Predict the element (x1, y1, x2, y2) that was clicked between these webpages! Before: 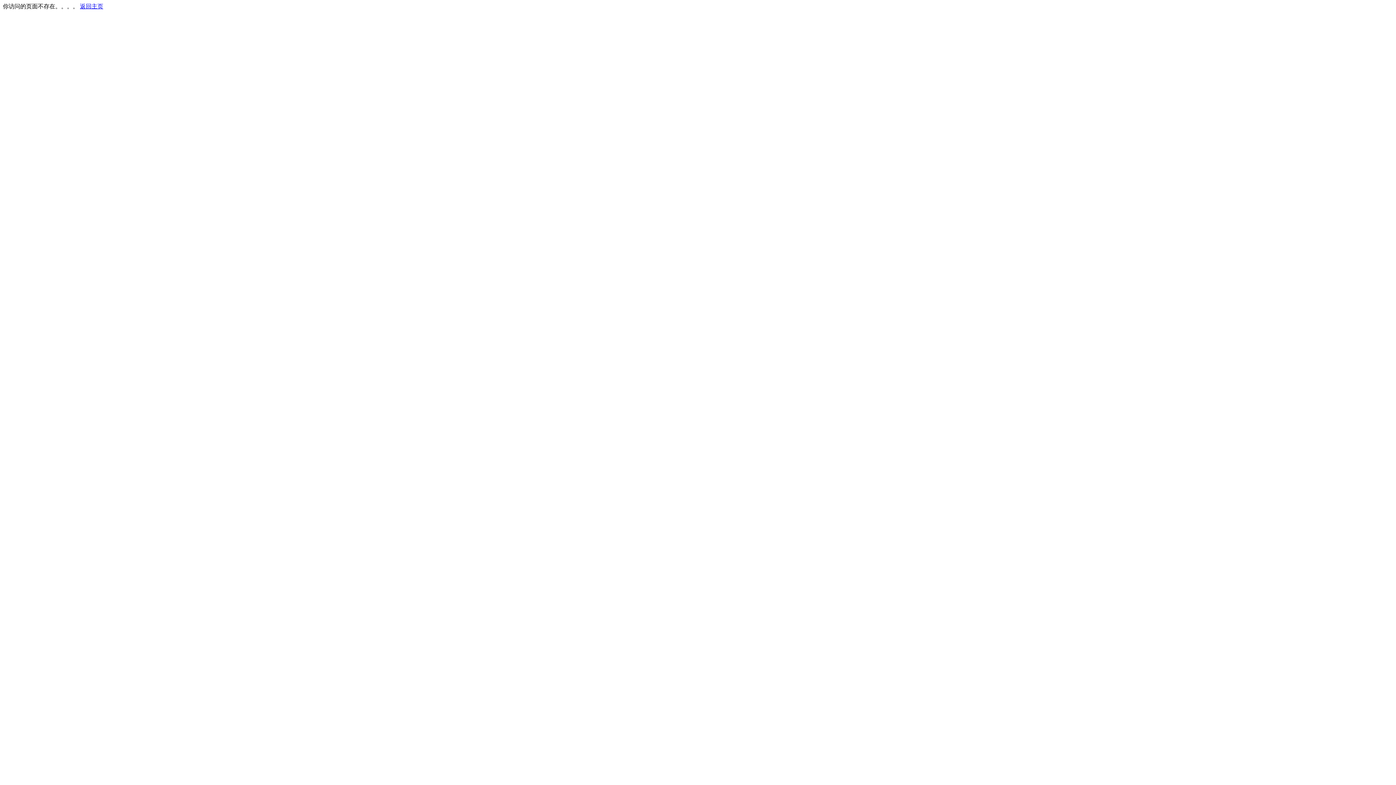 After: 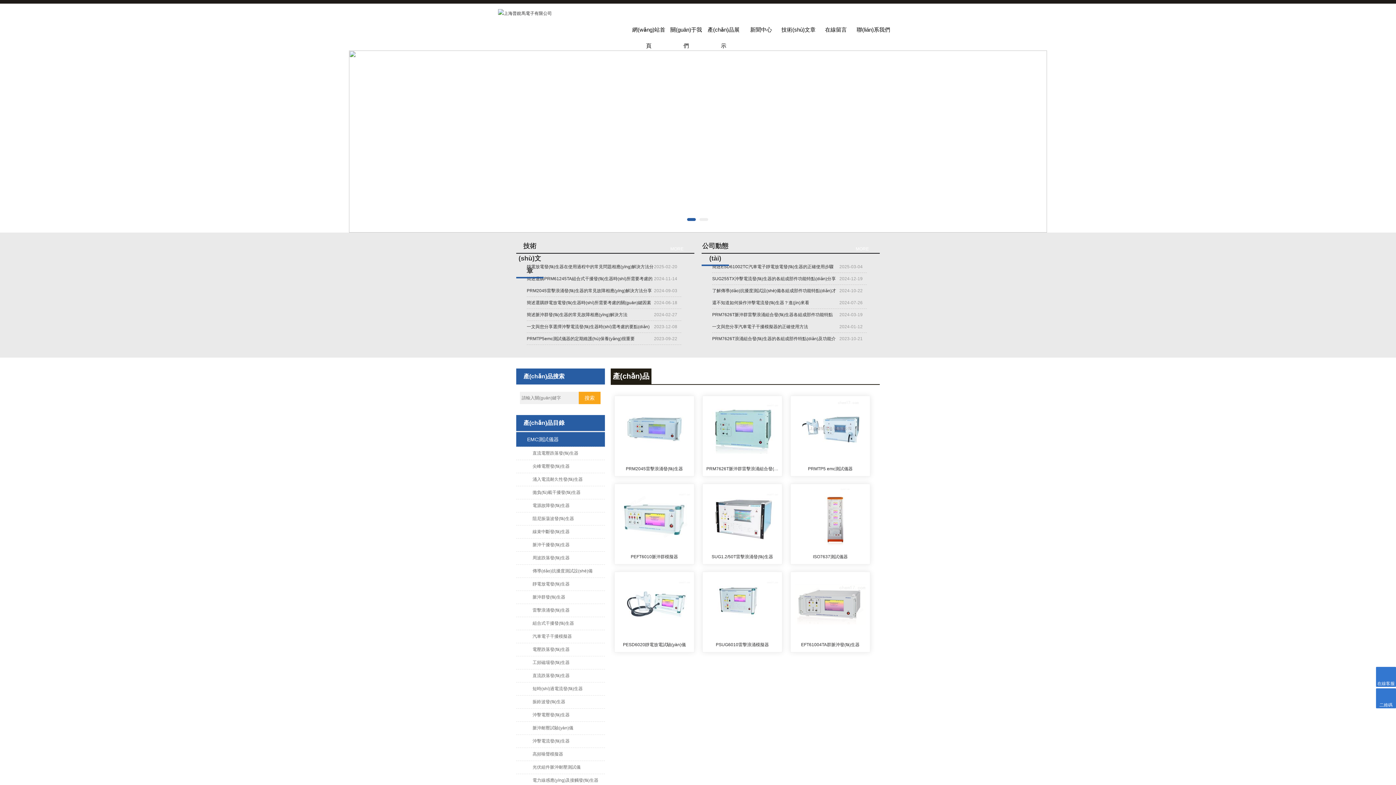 Action: bbox: (80, 3, 103, 9) label: 返回主页